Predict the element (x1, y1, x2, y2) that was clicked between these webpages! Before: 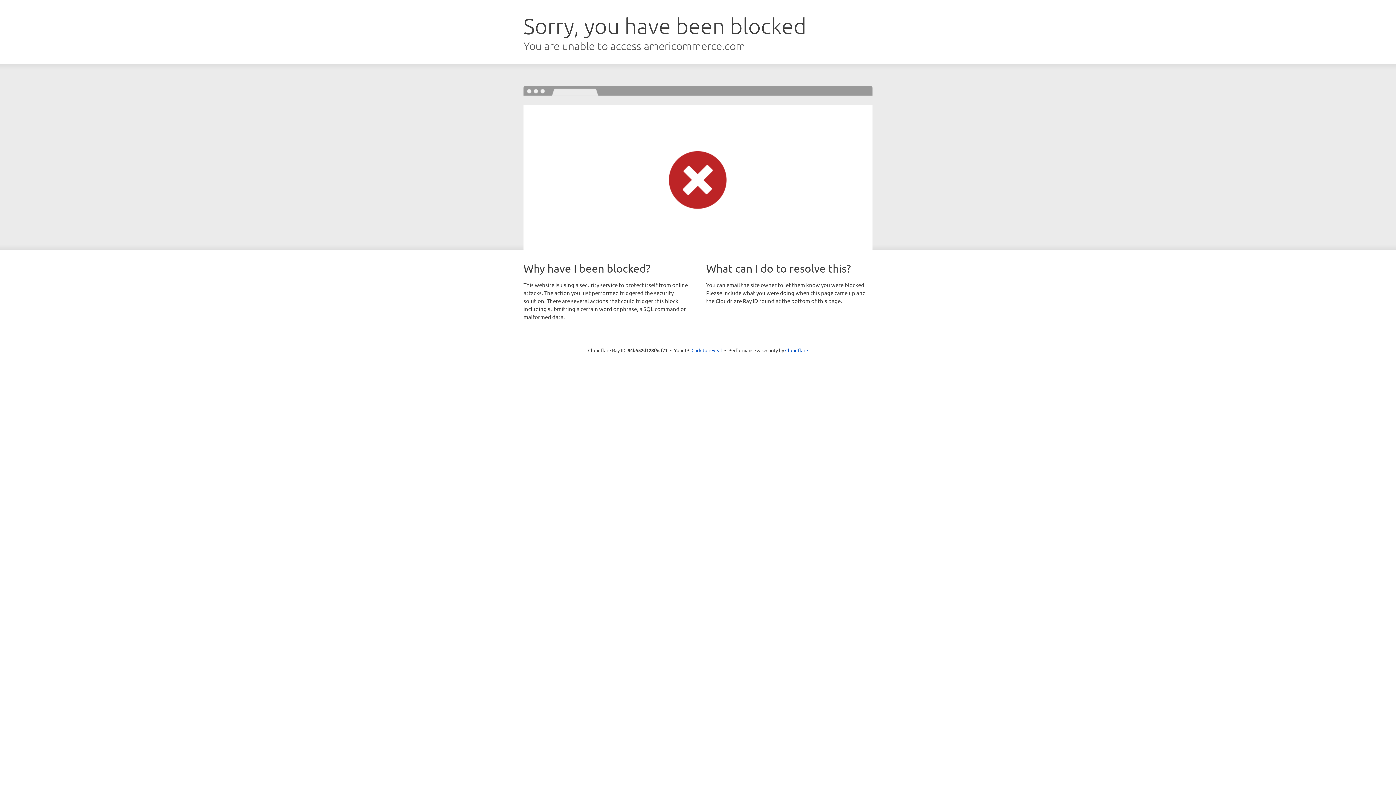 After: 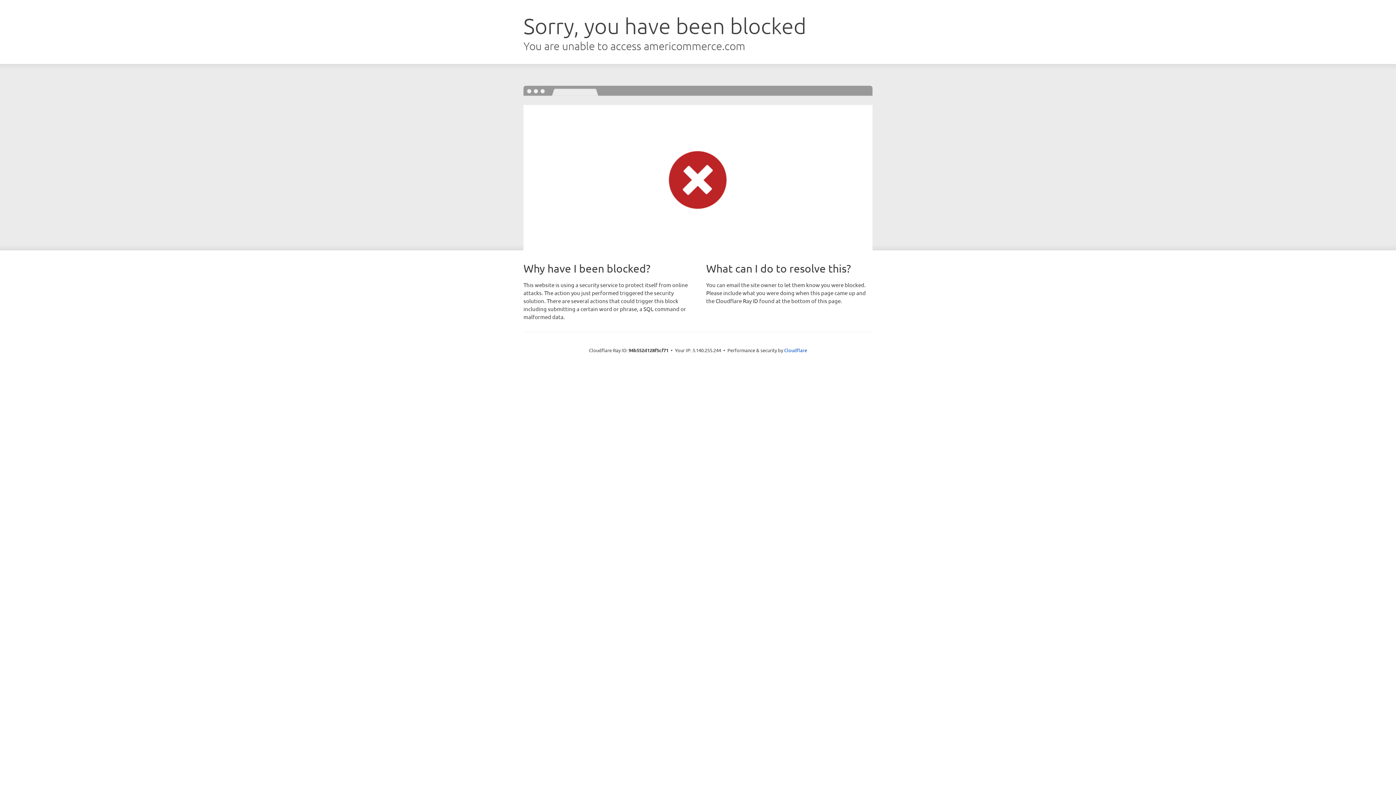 Action: label: Click to reveal bbox: (691, 346, 722, 353)